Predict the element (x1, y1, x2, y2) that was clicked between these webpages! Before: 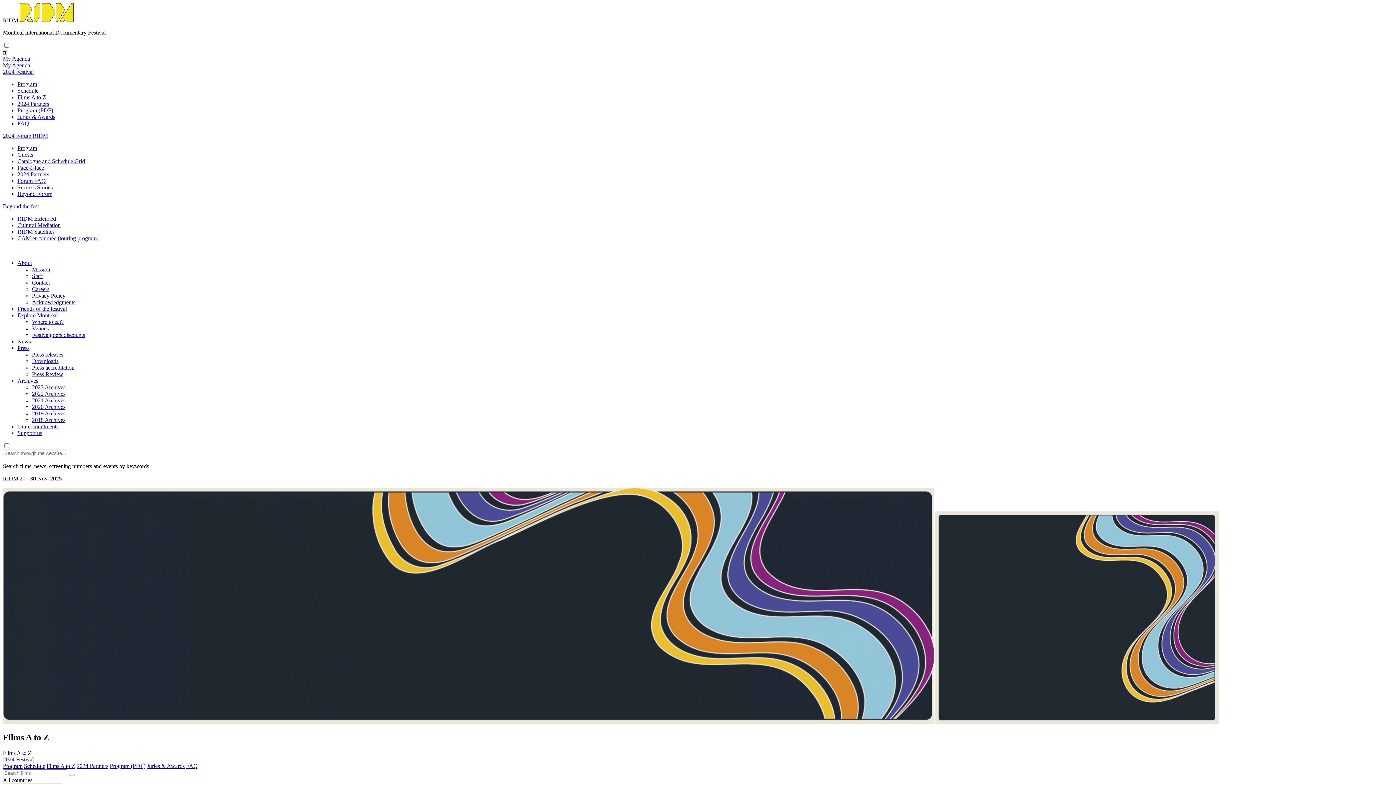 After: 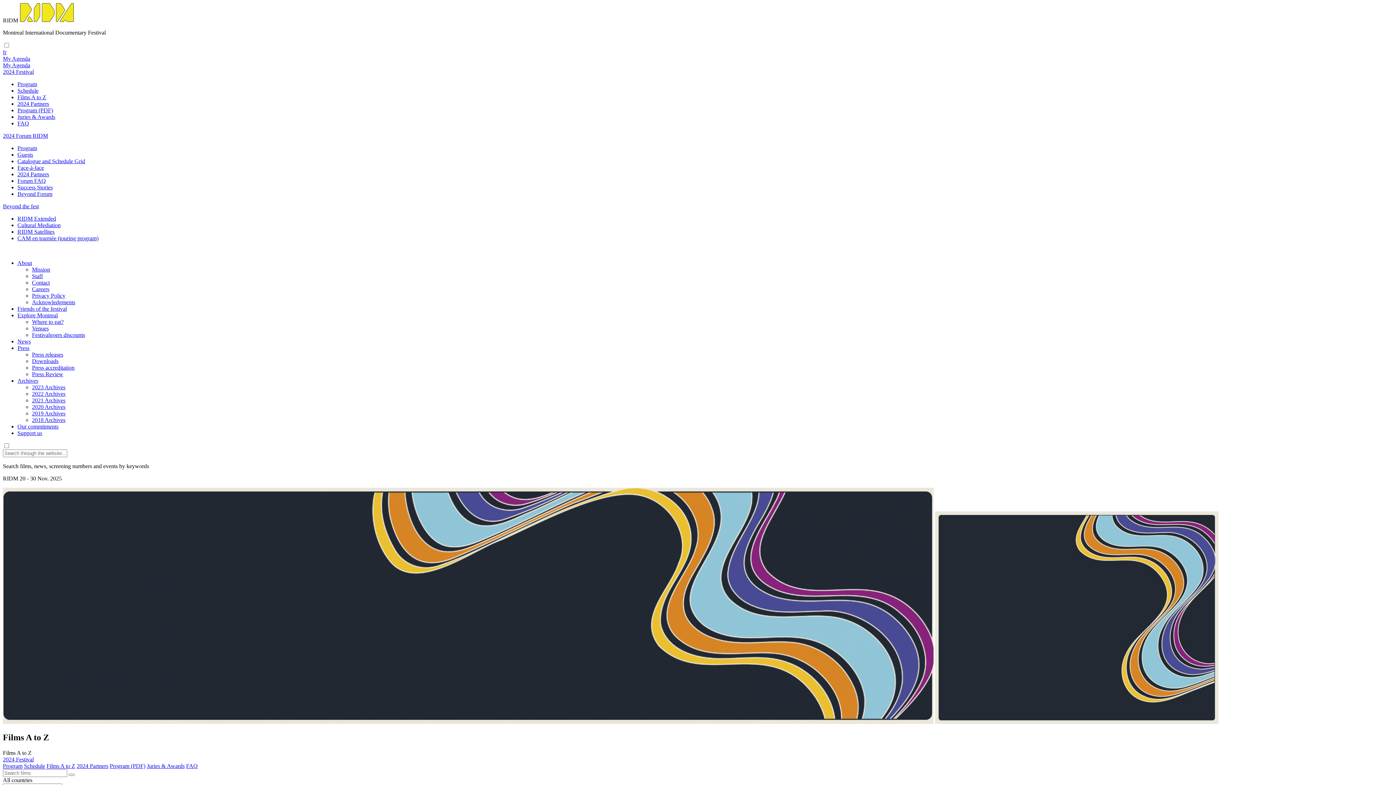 Action: bbox: (68, 774, 74, 776)